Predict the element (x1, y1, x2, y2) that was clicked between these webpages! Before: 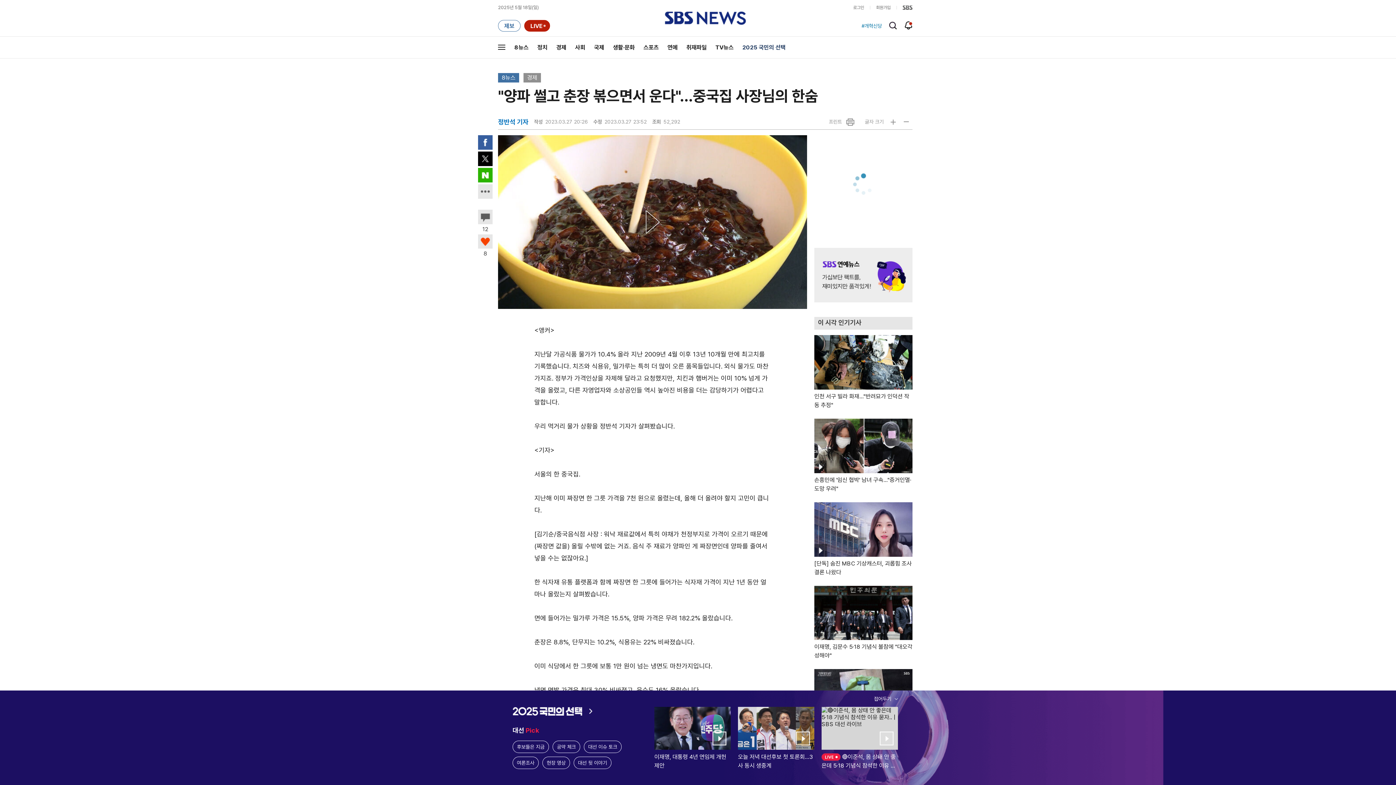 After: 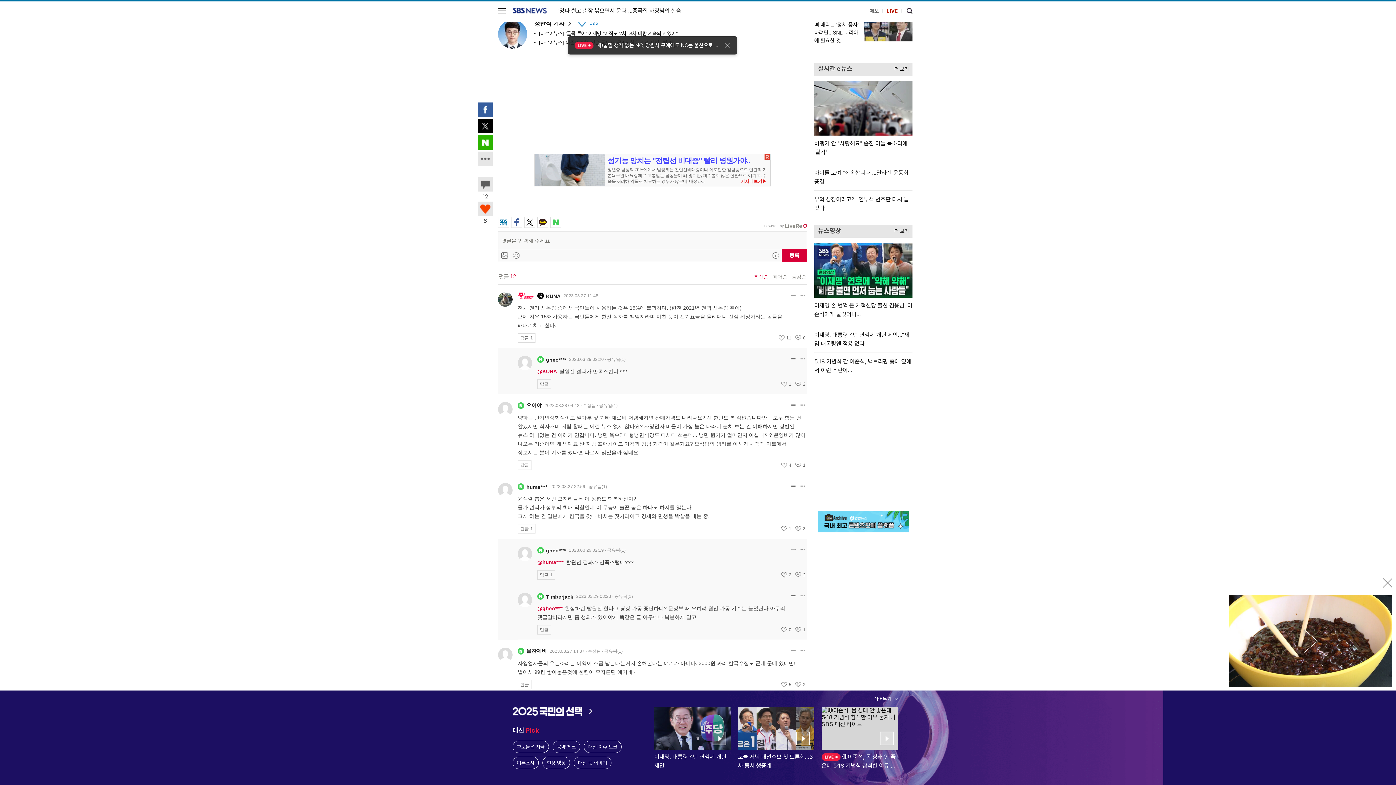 Action: label: 이 기사의 덧글 보기
12 bbox: (478, 213, 492, 234)